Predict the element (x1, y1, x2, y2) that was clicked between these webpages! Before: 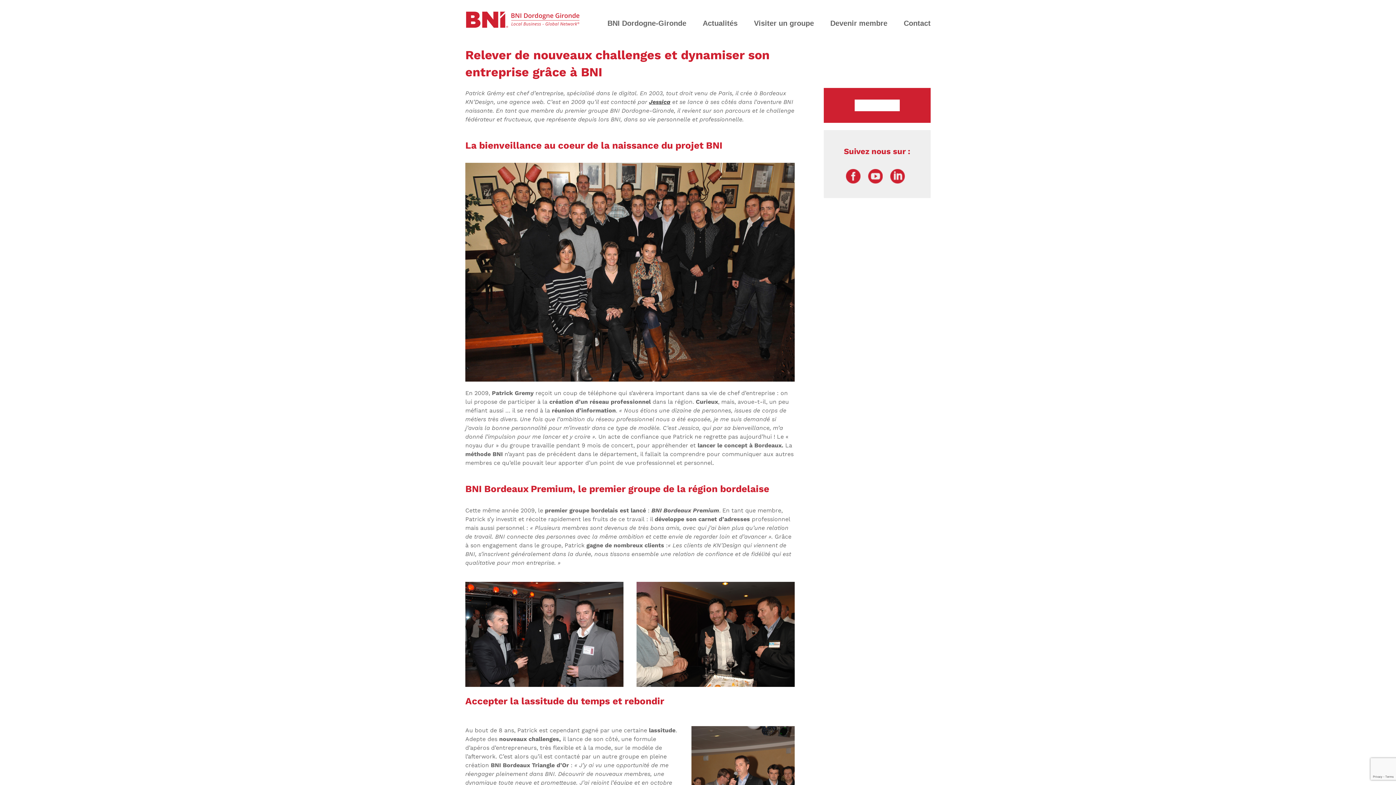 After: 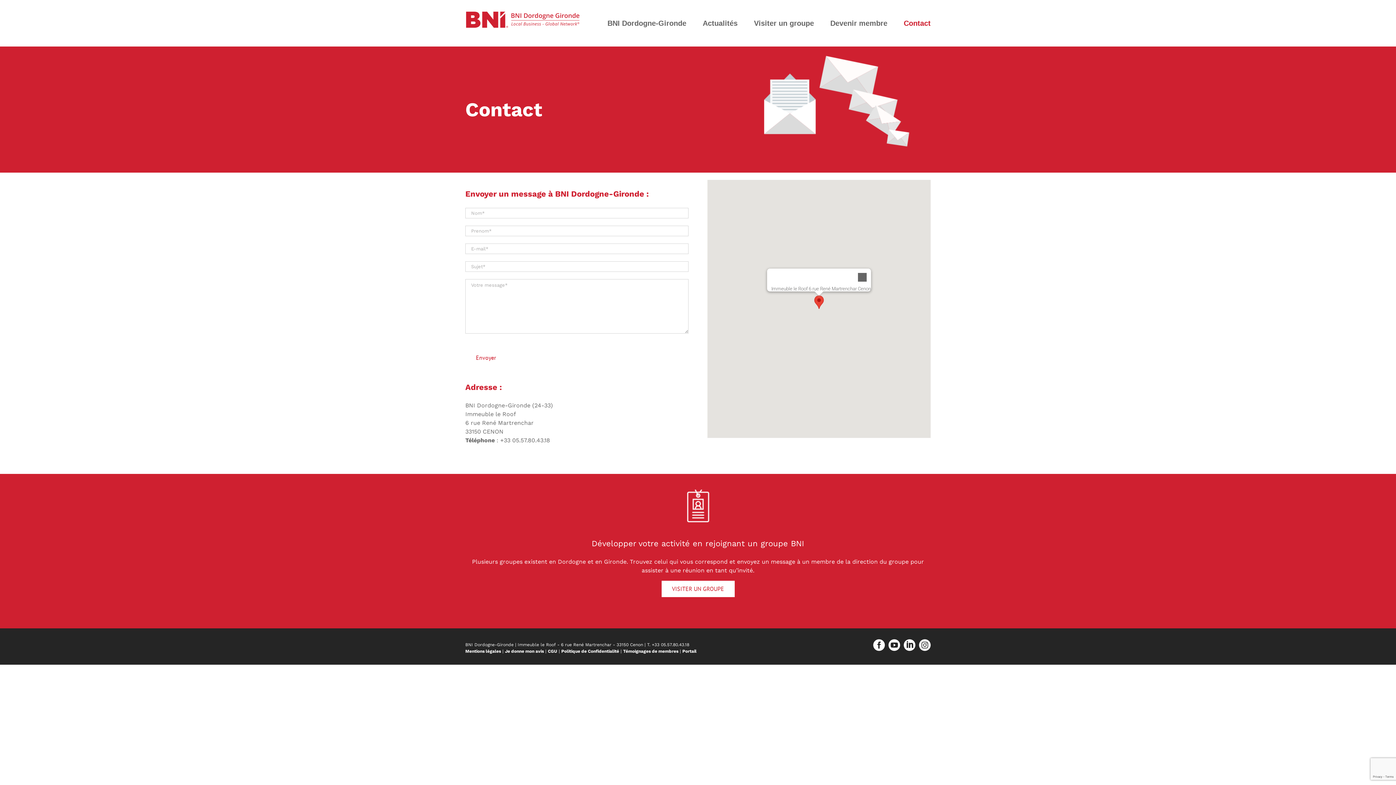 Action: label: Contact bbox: (904, 0, 930, 46)